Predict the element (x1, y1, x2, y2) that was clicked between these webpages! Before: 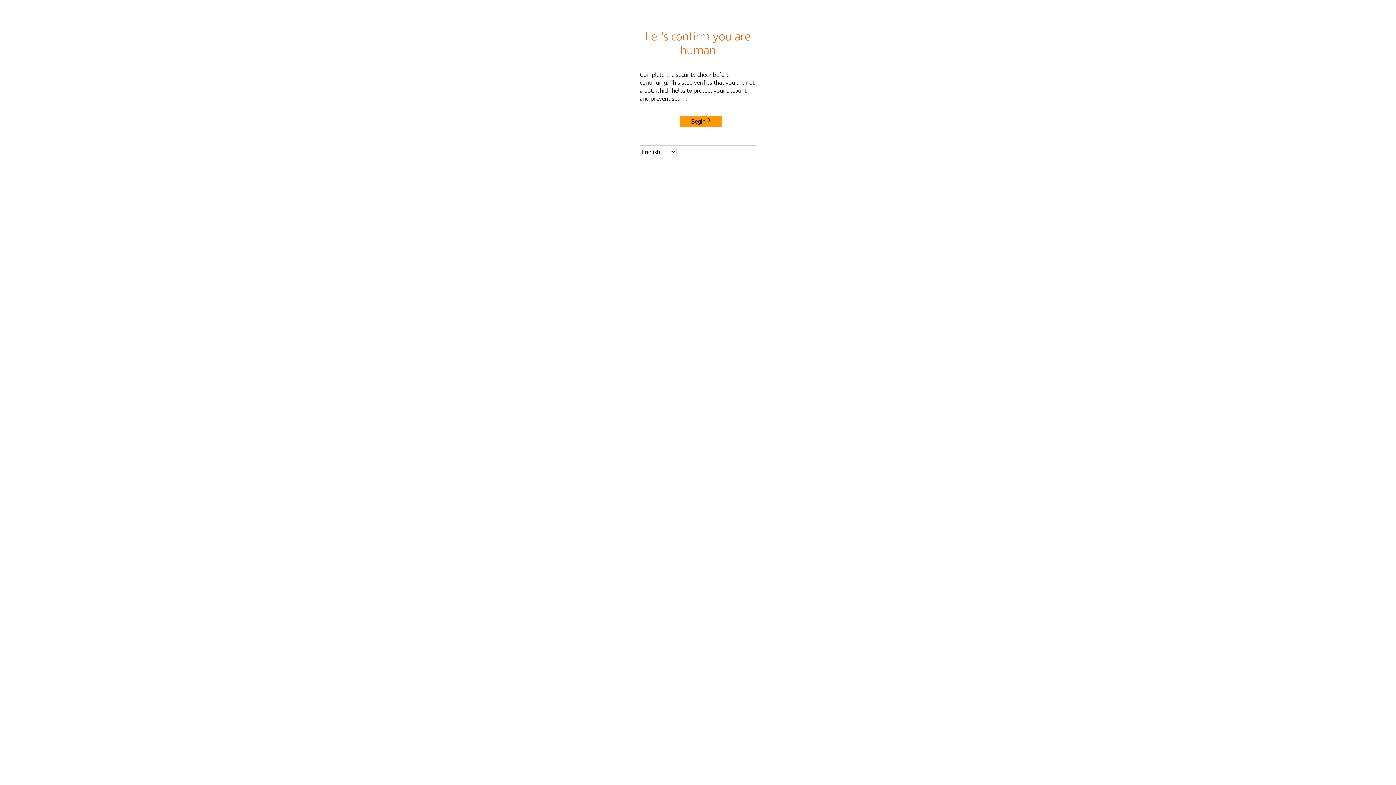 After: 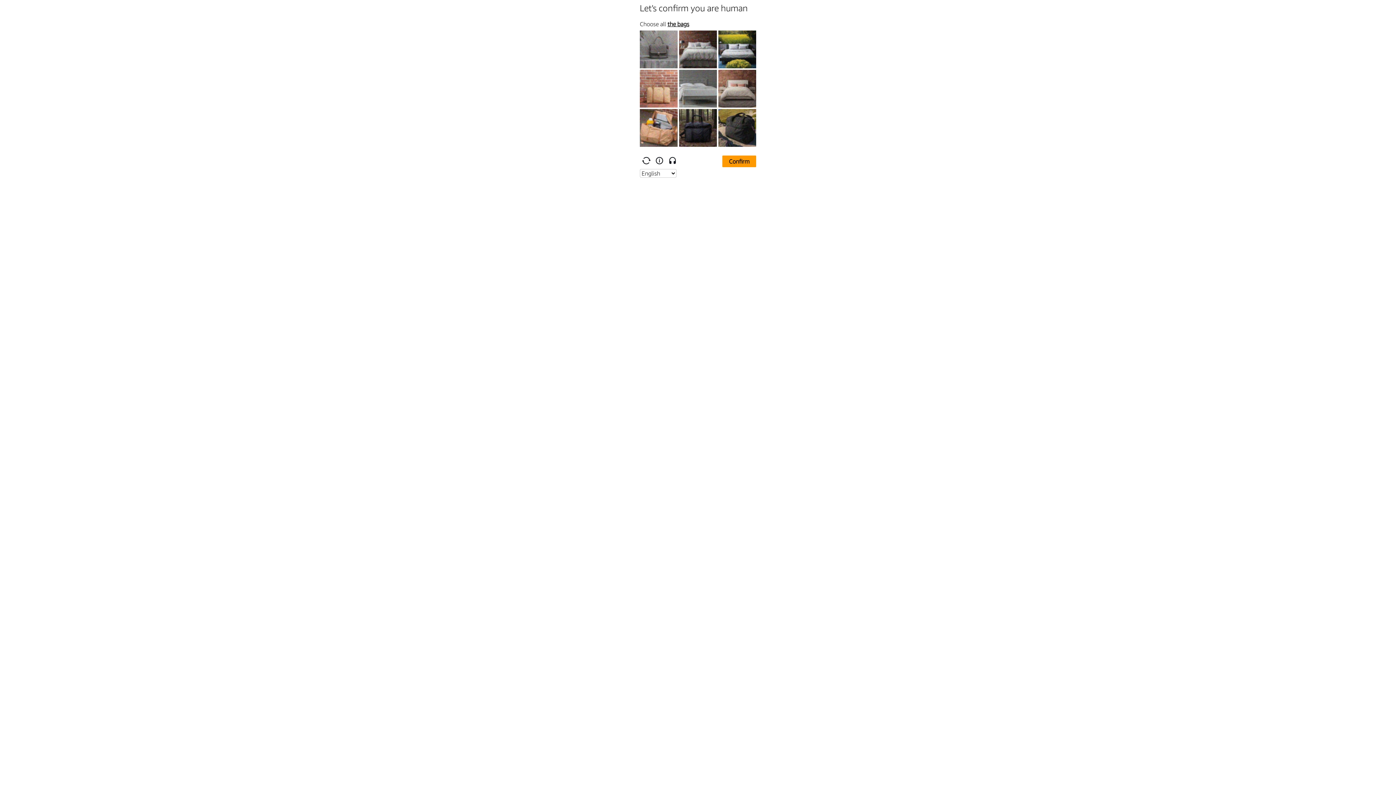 Action: label: Begin bbox: (680, 115, 722, 127)